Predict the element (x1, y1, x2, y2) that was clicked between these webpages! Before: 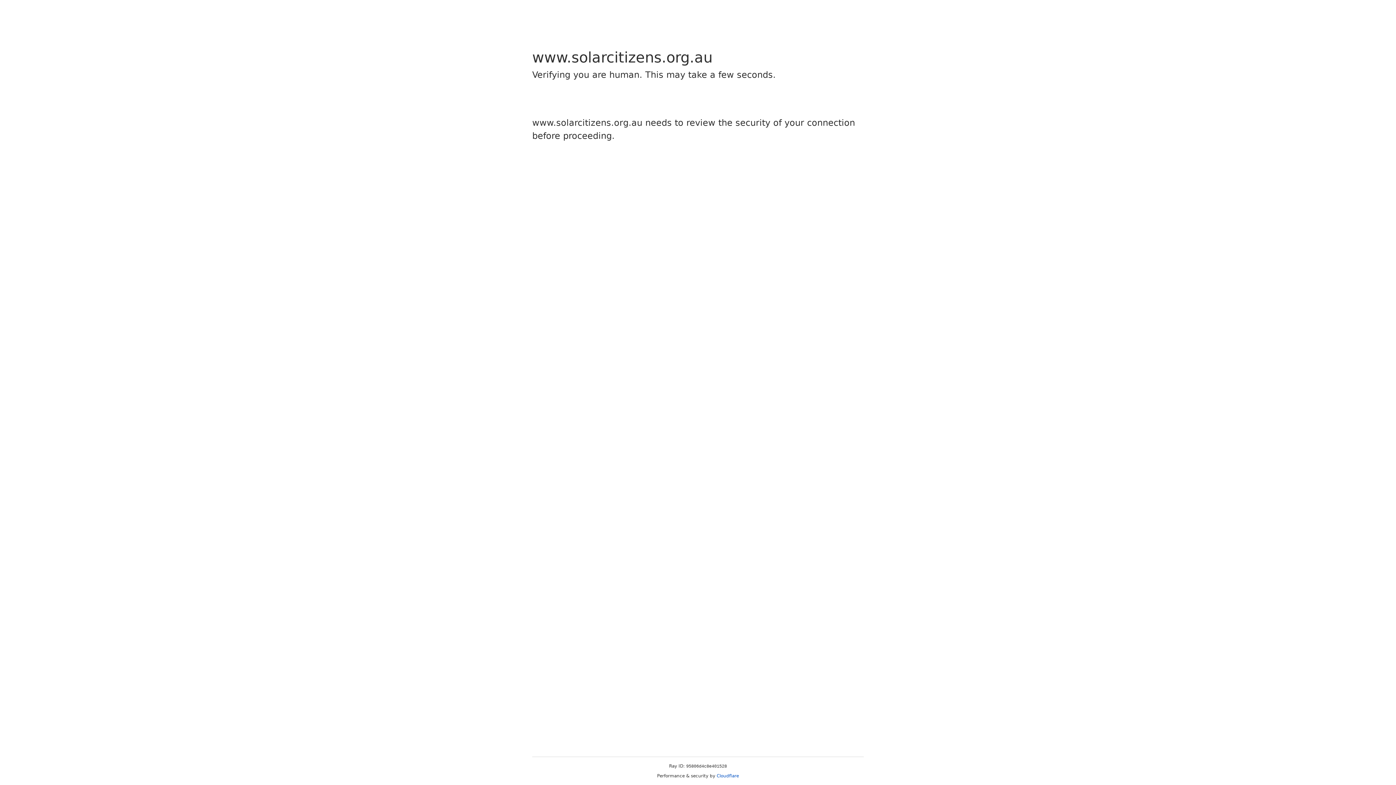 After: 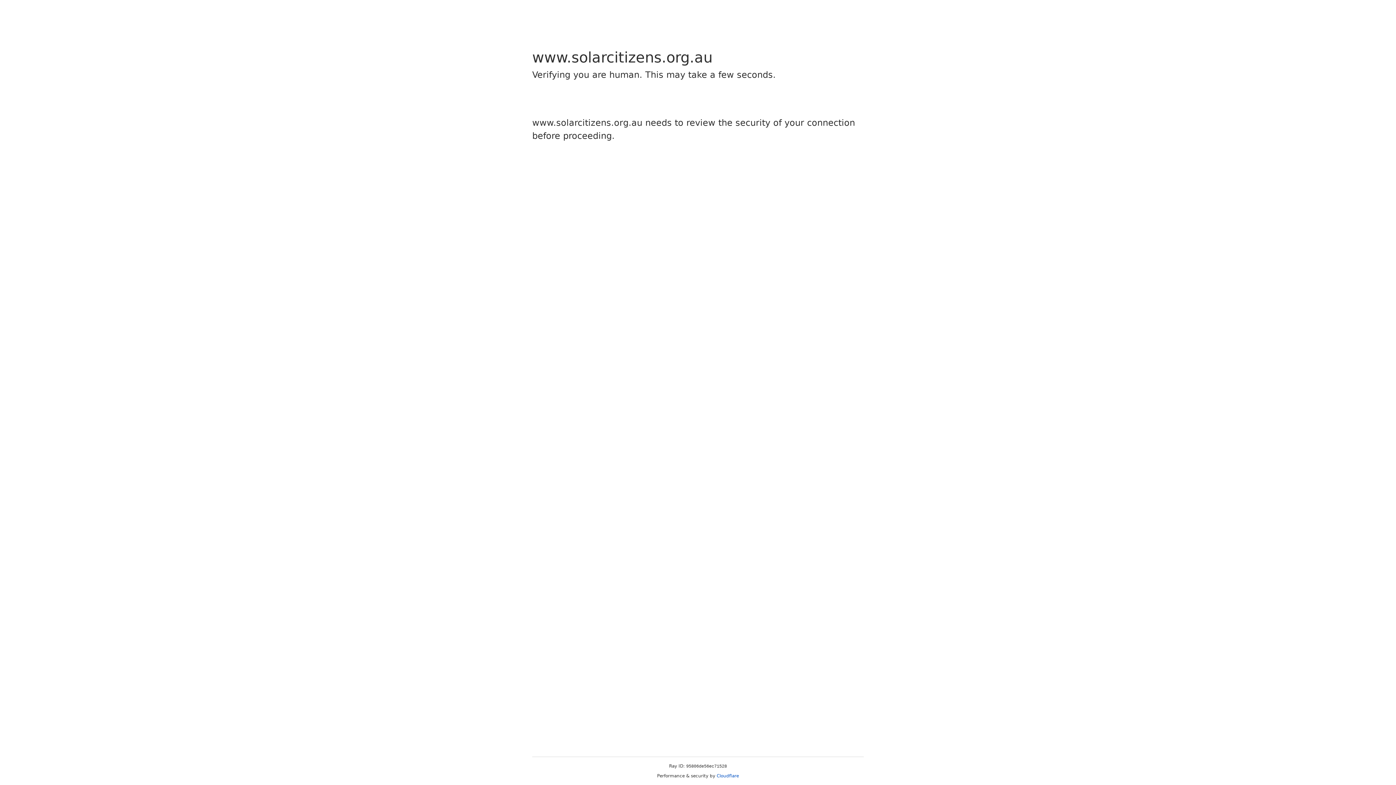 Action: label: Cloudflare bbox: (716, 773, 739, 778)